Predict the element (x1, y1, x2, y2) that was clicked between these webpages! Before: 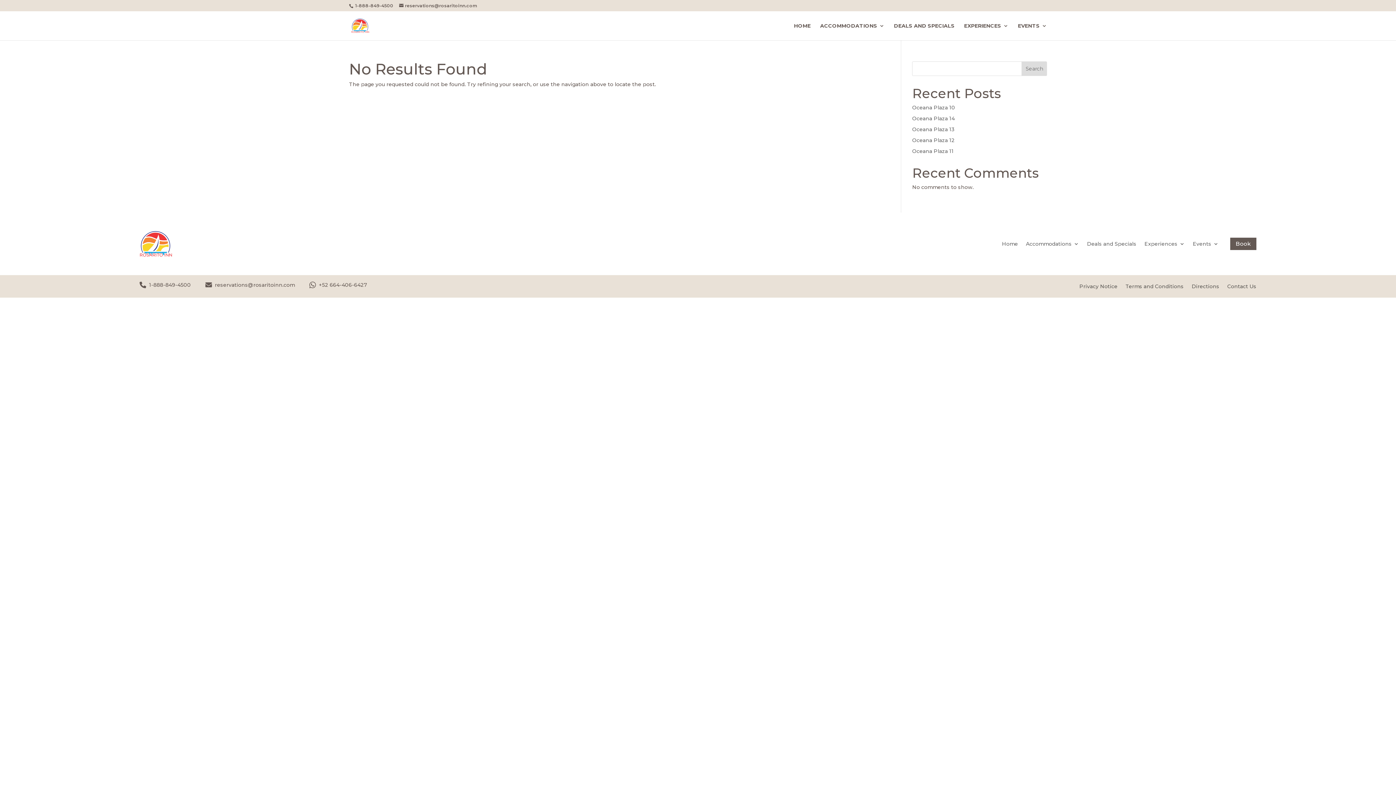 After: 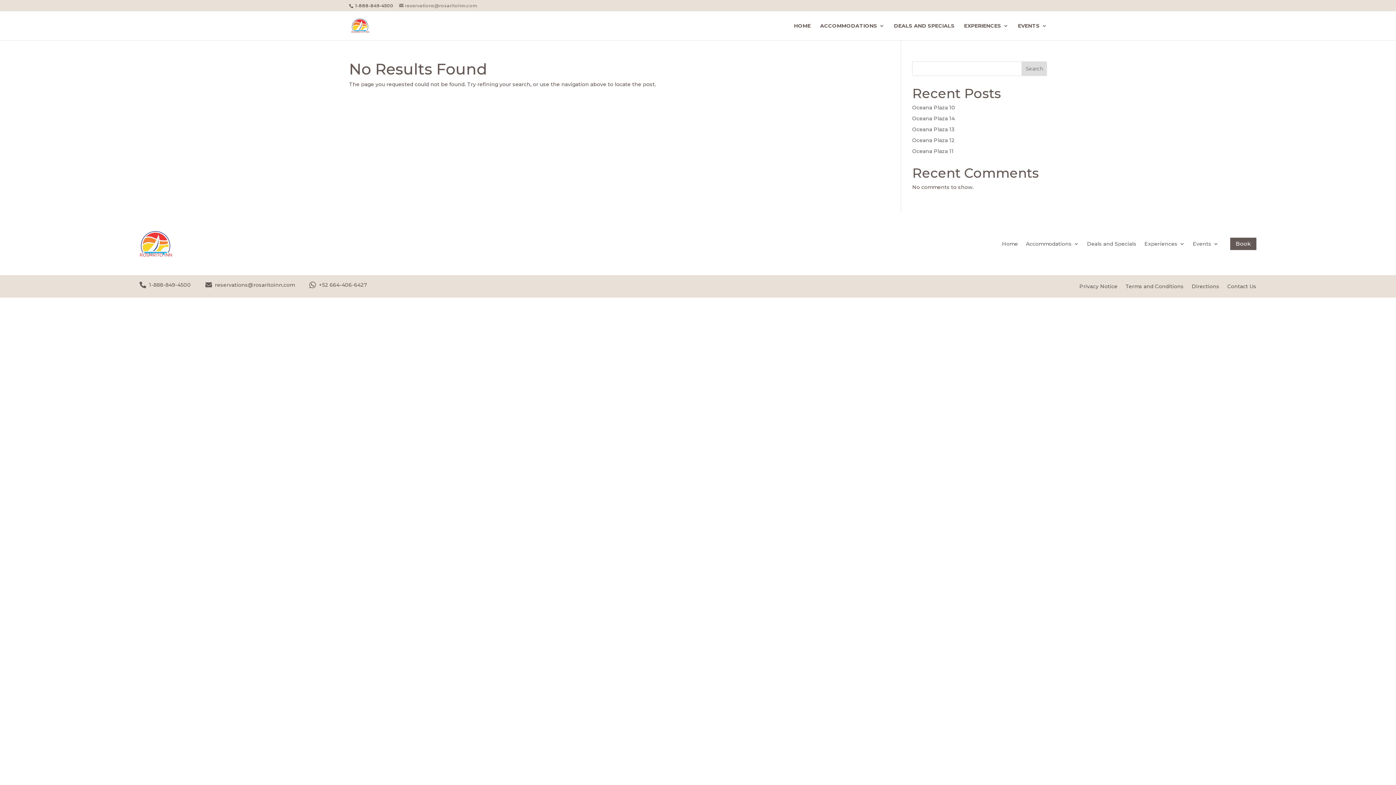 Action: bbox: (399, 2, 477, 8) label: reservations@rosaritoinn.com